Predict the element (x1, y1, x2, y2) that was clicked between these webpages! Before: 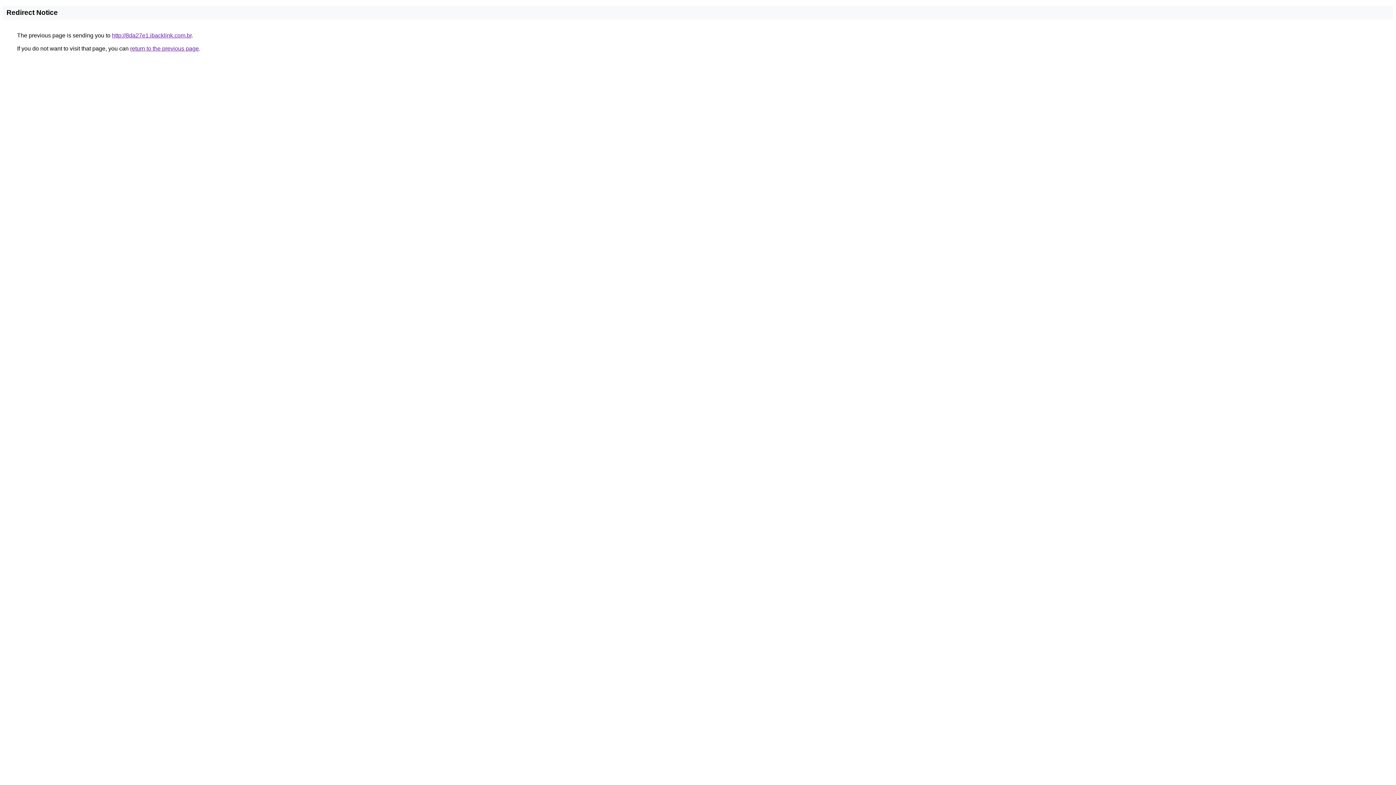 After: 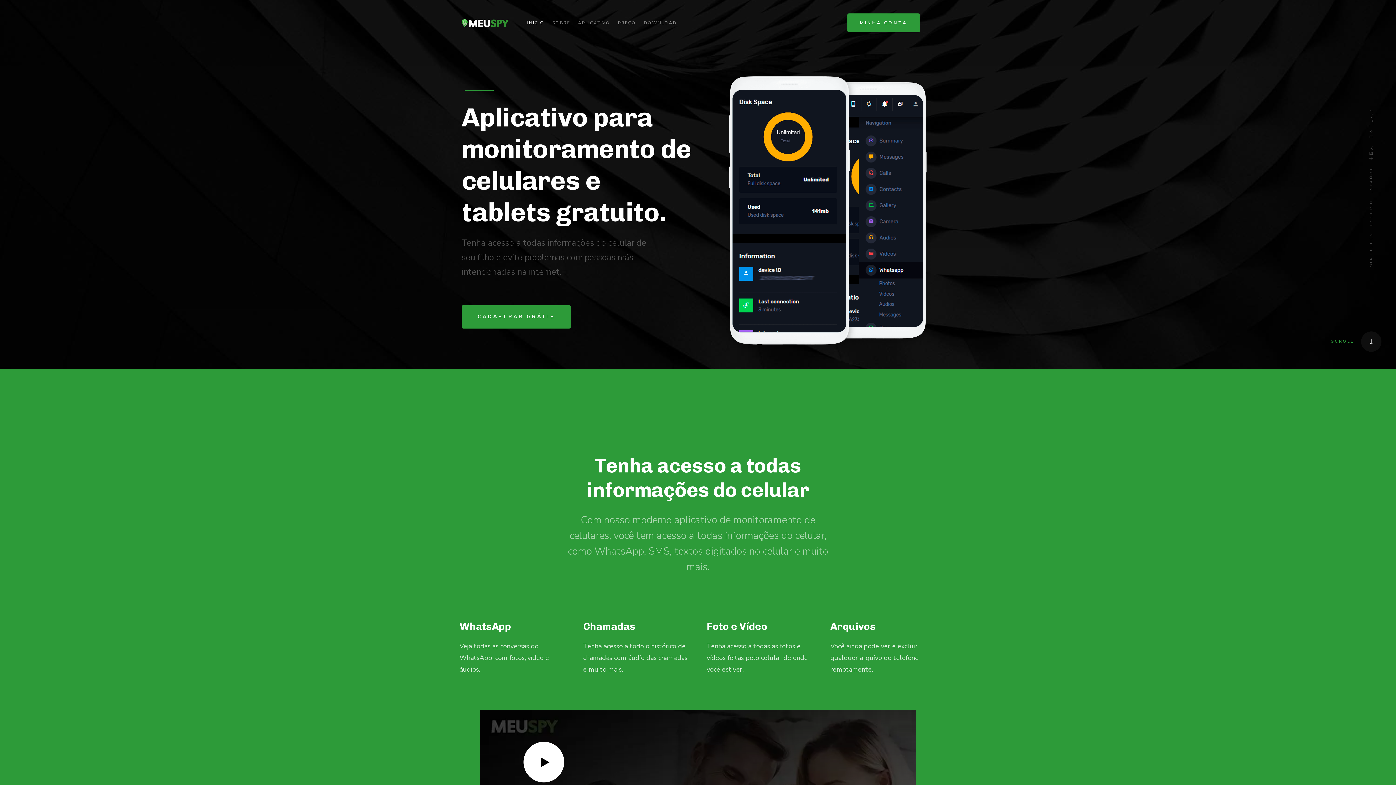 Action: bbox: (112, 32, 191, 38) label: http://8da27e1.ibacklink.com.br